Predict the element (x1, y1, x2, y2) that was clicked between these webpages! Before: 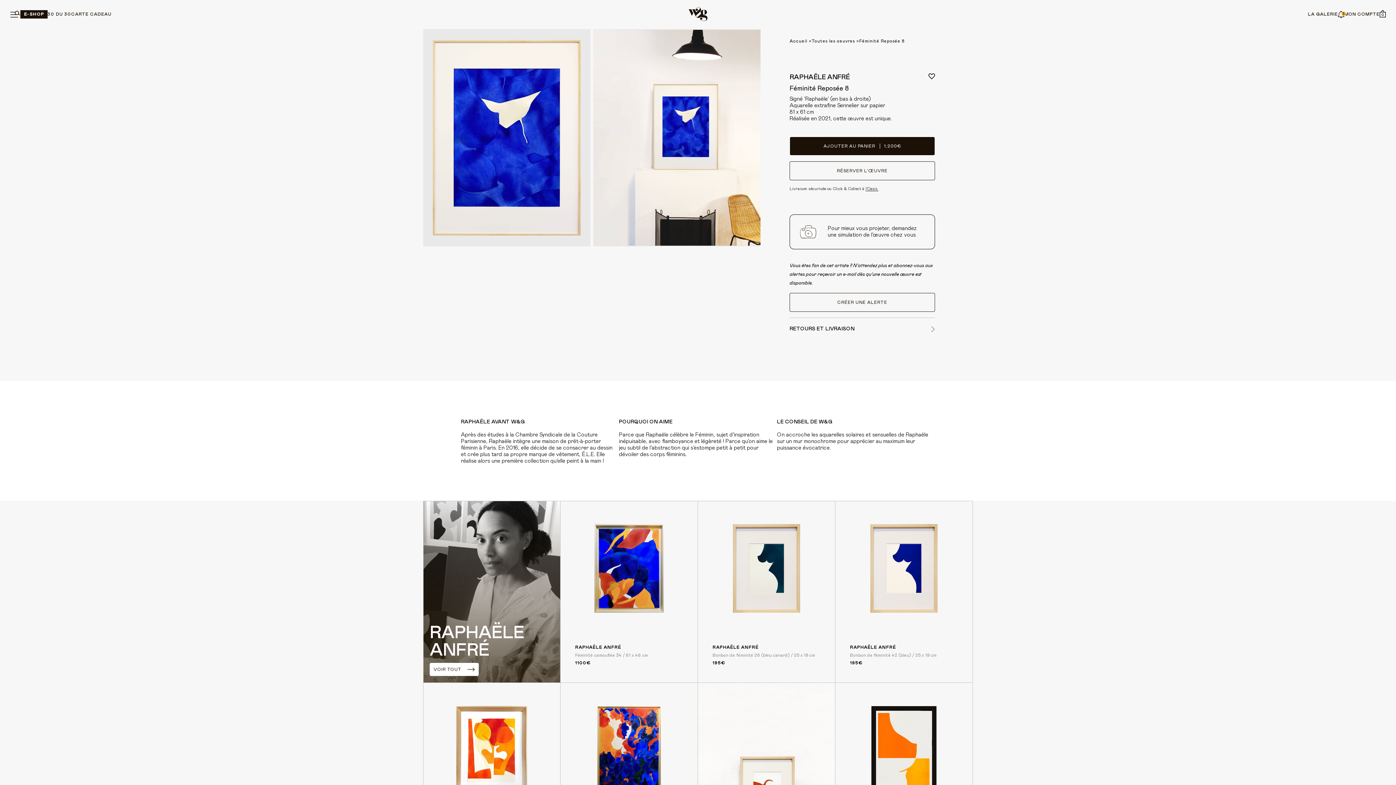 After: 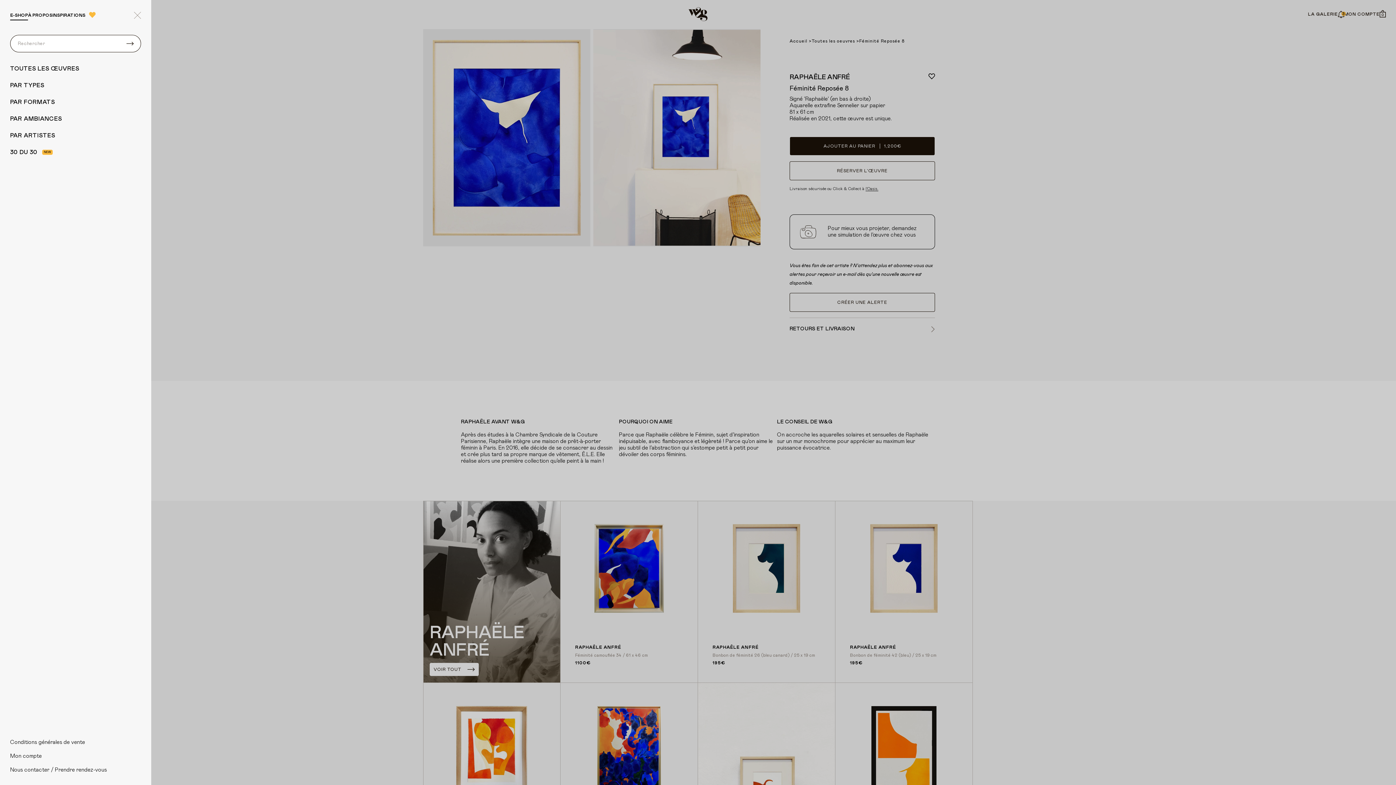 Action: bbox: (10, 10, 20, 17)